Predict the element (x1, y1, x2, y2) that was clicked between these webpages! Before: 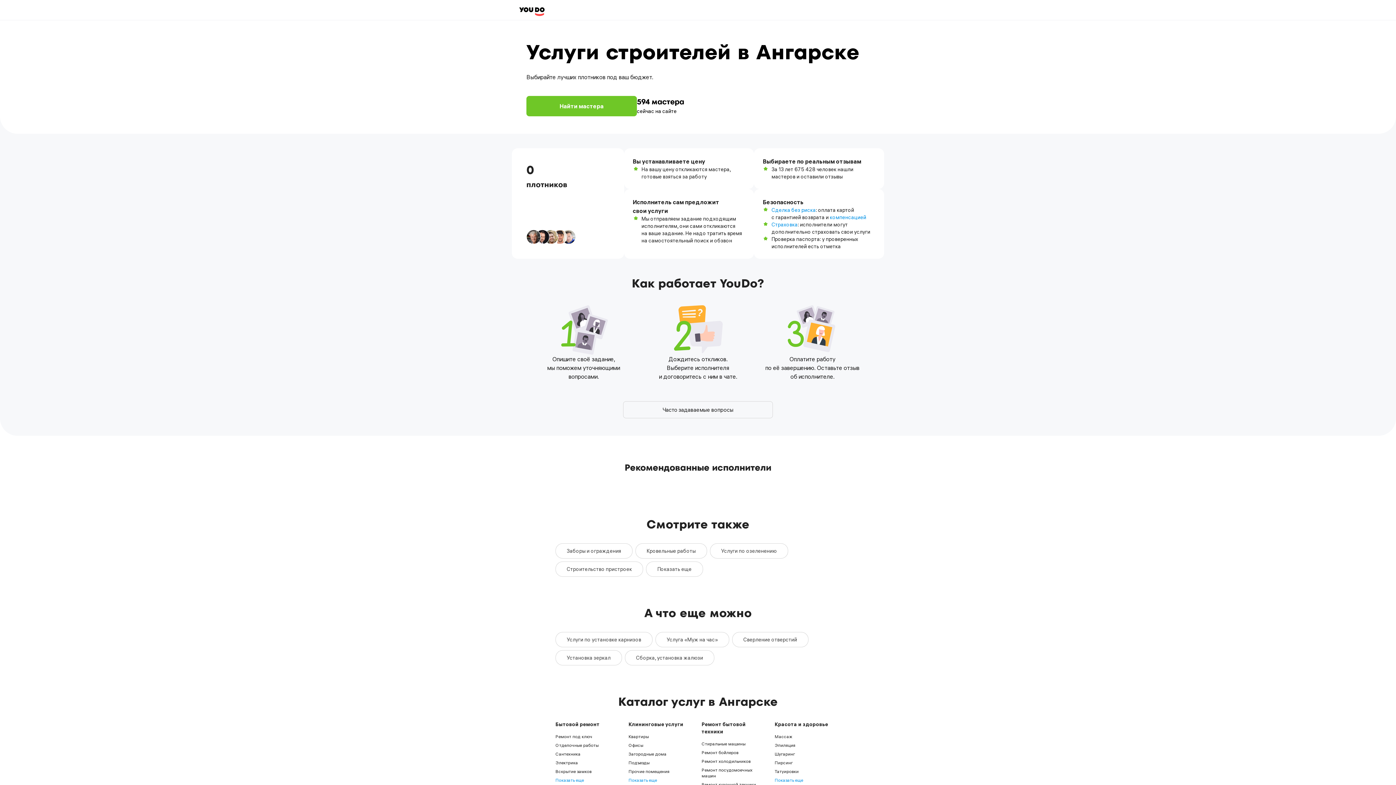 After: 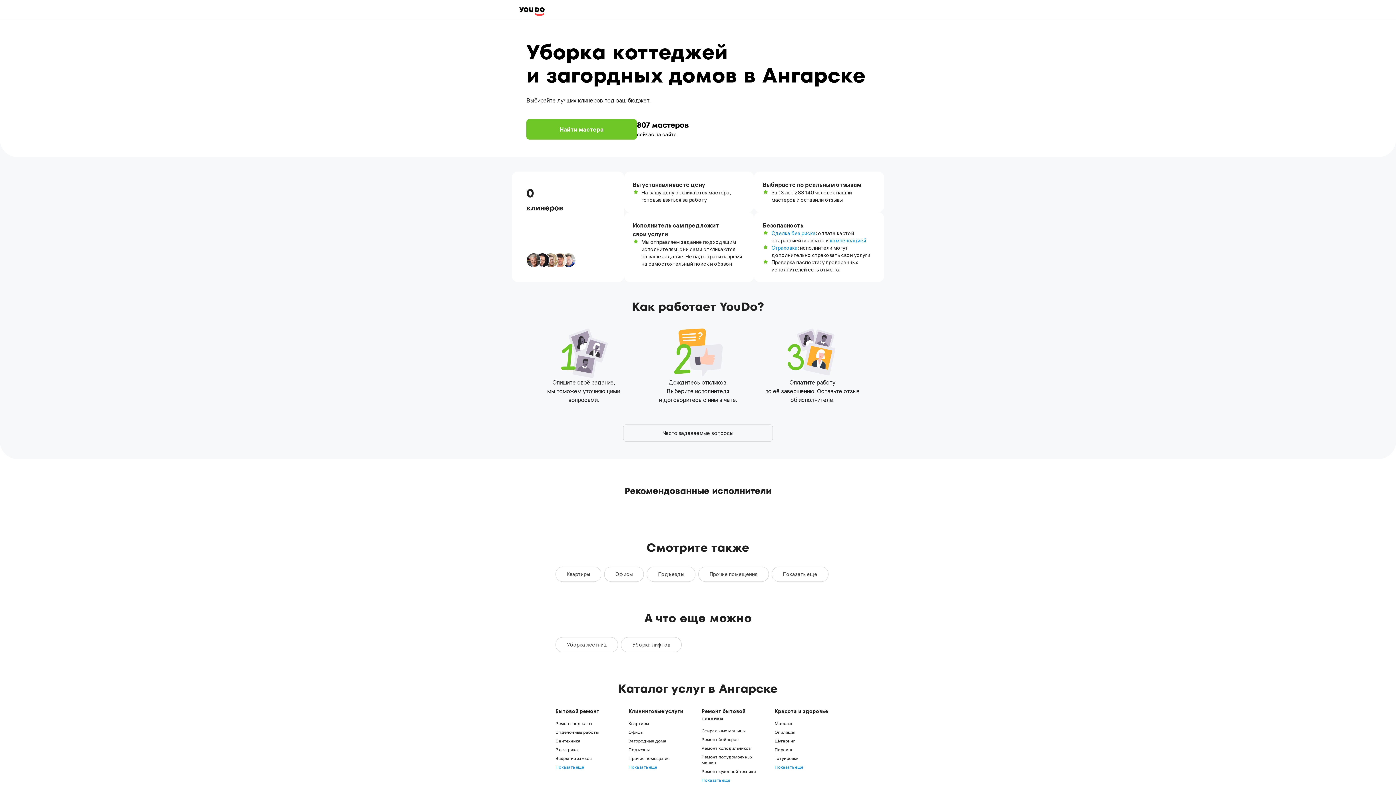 Action: bbox: (628, 751, 666, 757) label: Загородные дома